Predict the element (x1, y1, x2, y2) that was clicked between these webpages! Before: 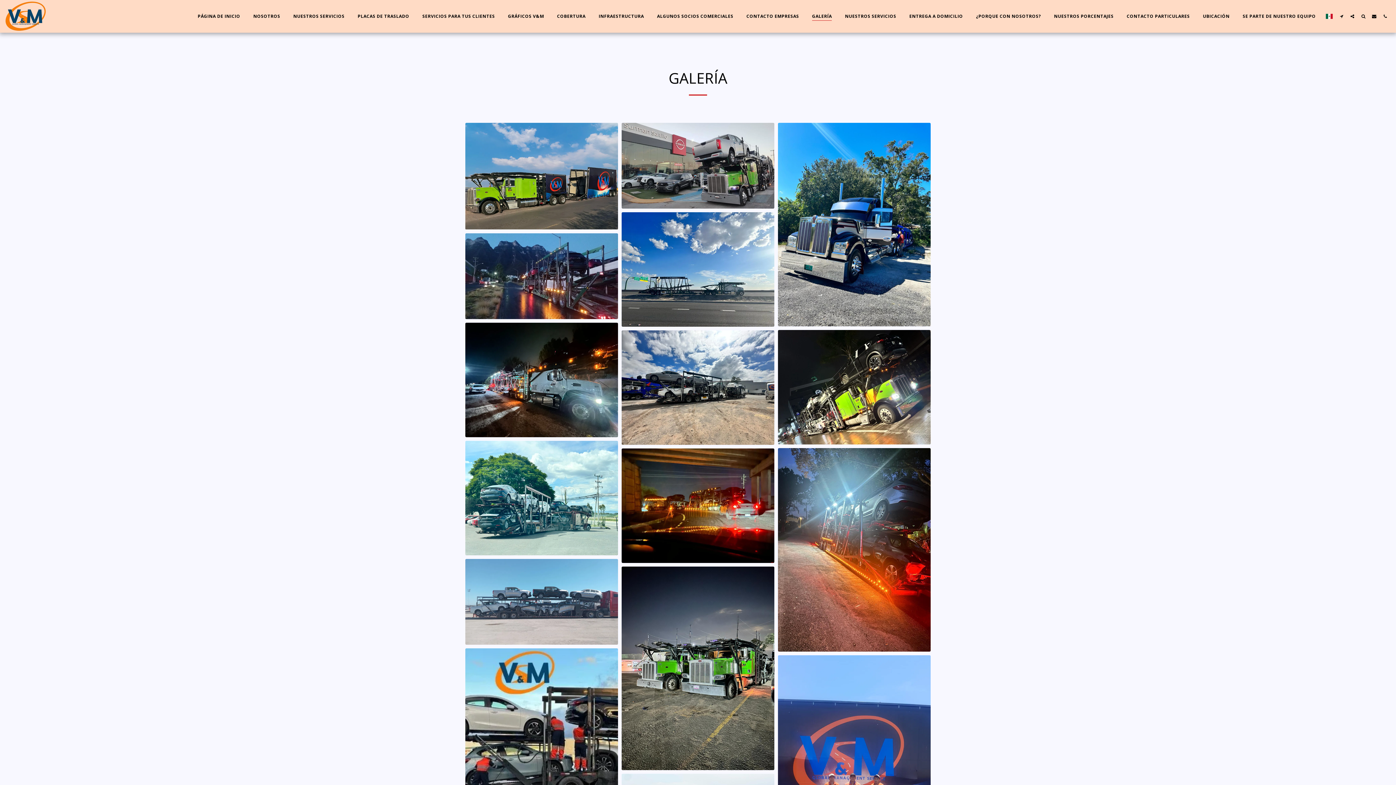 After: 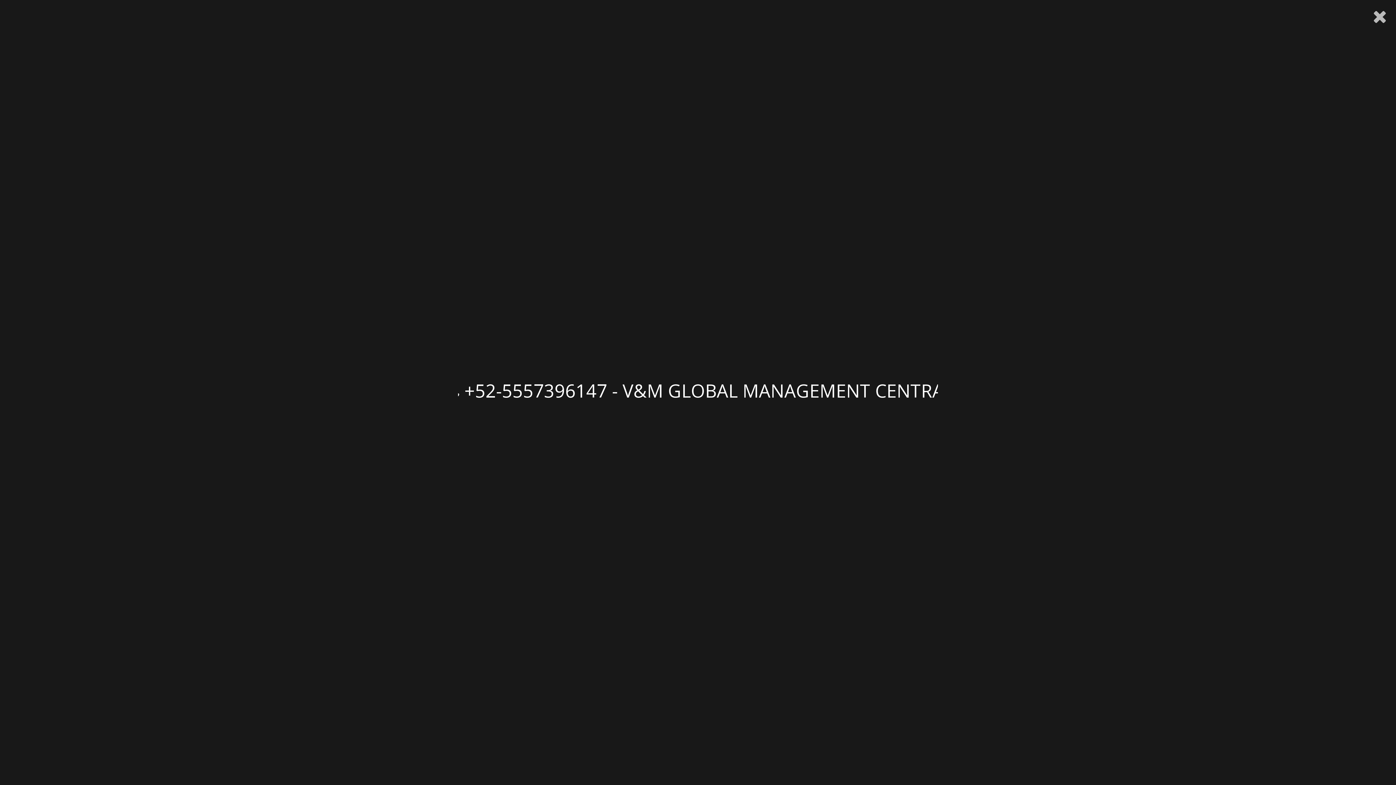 Action: bbox: (1380, 13, 1390, 18) label:  